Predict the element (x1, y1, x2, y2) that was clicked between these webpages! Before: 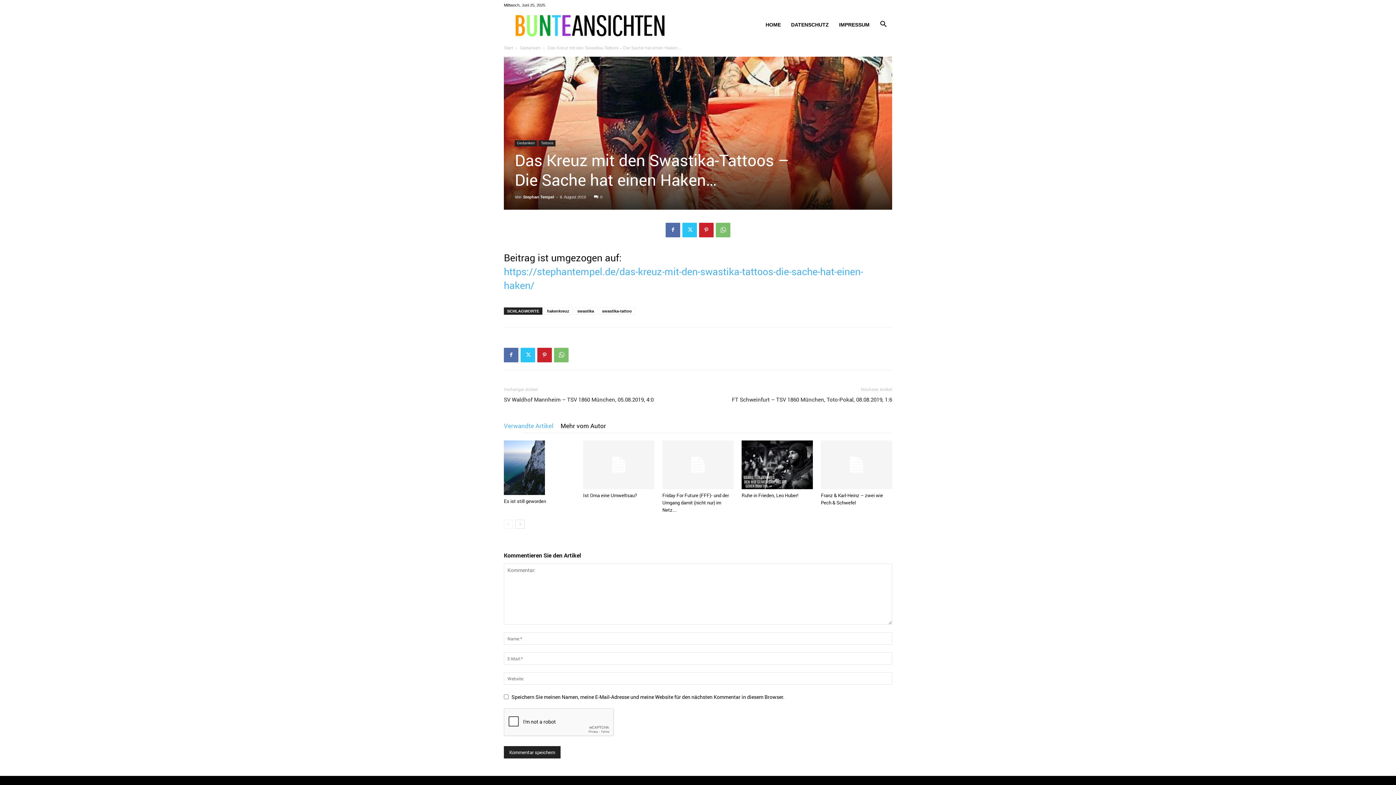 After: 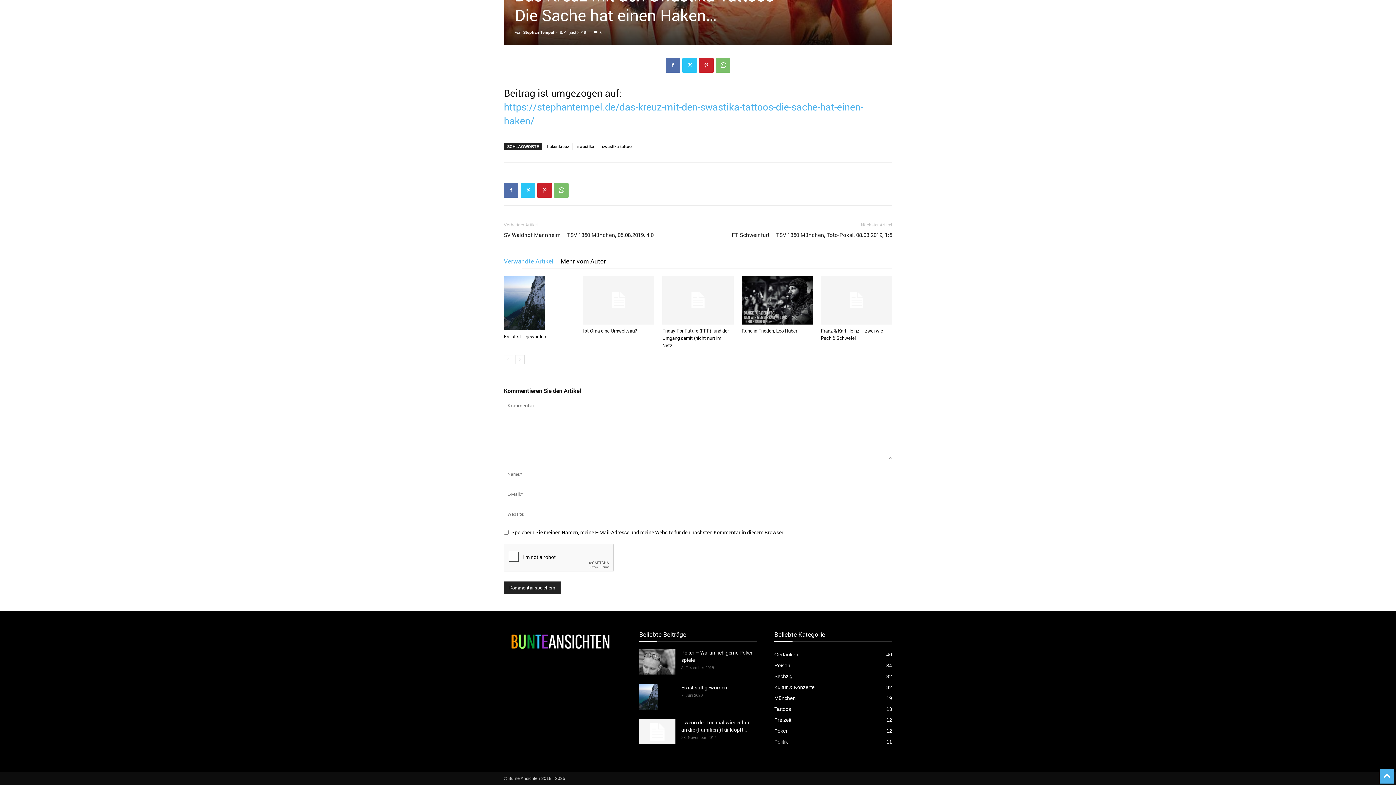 Action: bbox: (594, 194, 602, 199) label: 0